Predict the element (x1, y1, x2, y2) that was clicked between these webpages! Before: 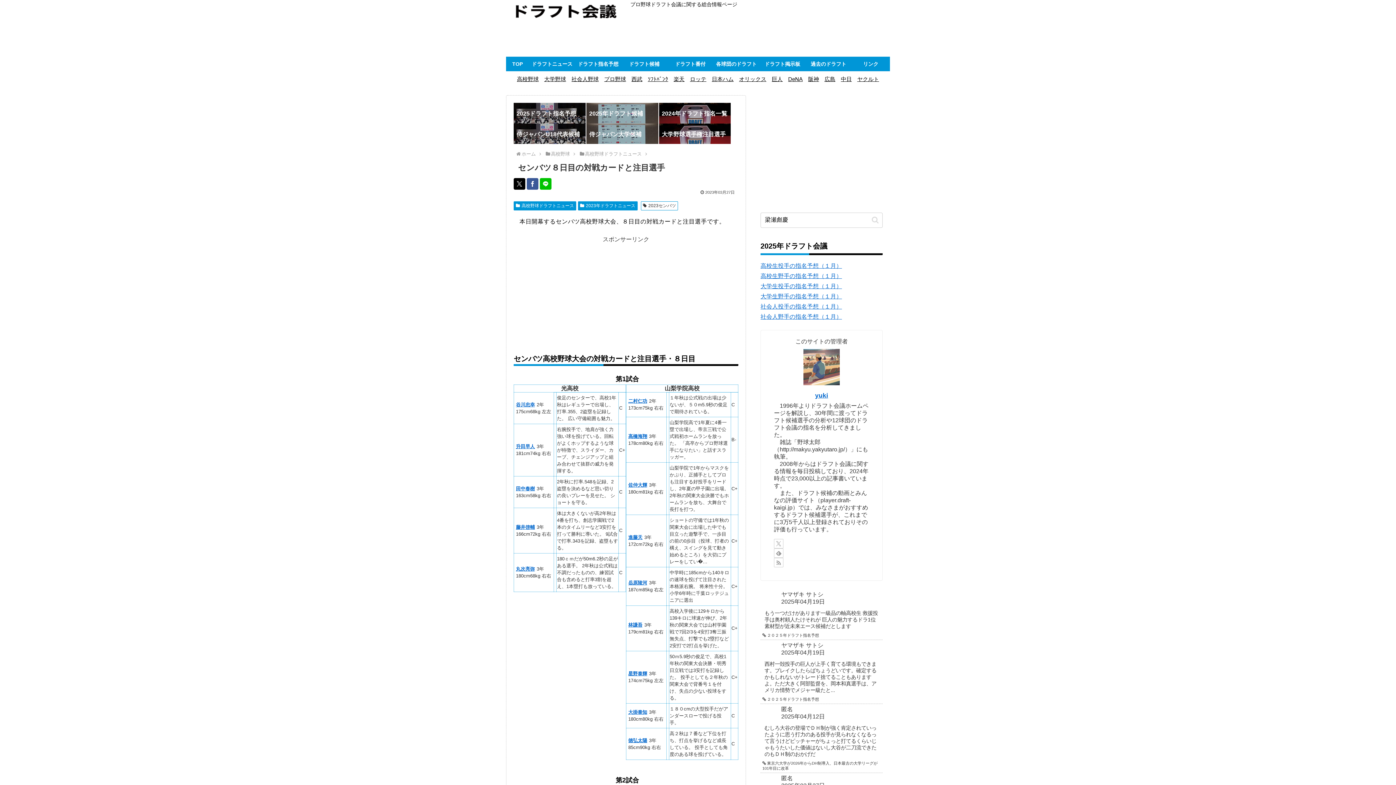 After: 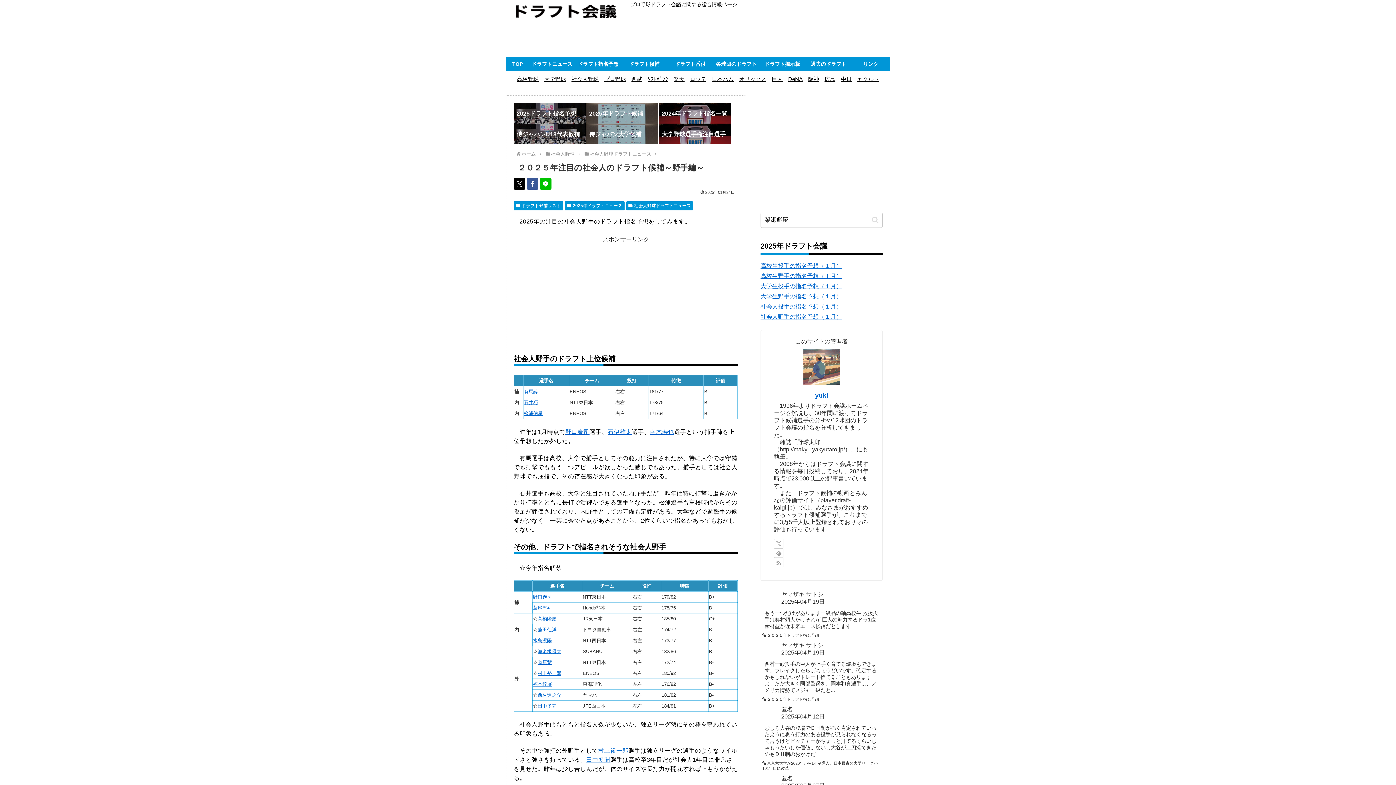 Action: bbox: (760, 313, 842, 319) label: 社会人野手の指名予想（１月）